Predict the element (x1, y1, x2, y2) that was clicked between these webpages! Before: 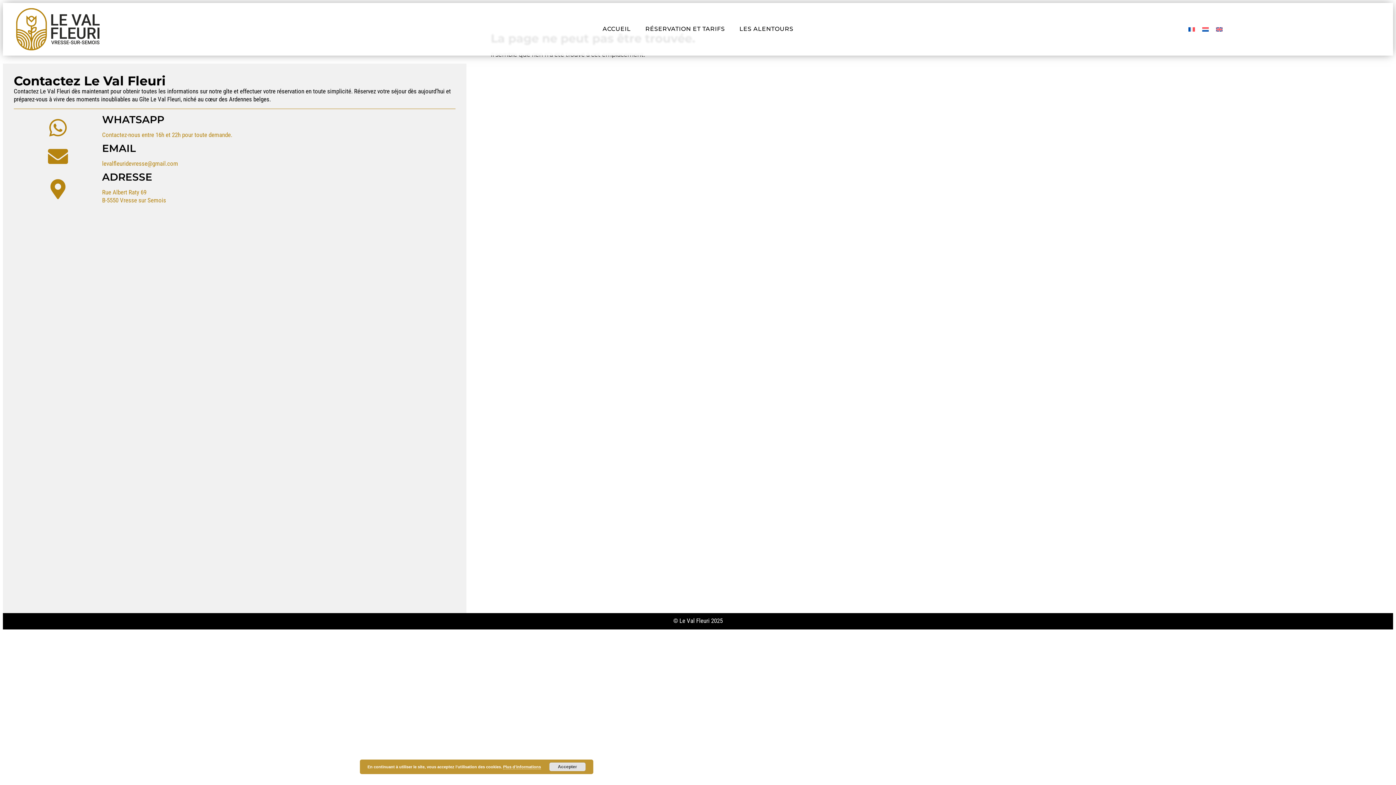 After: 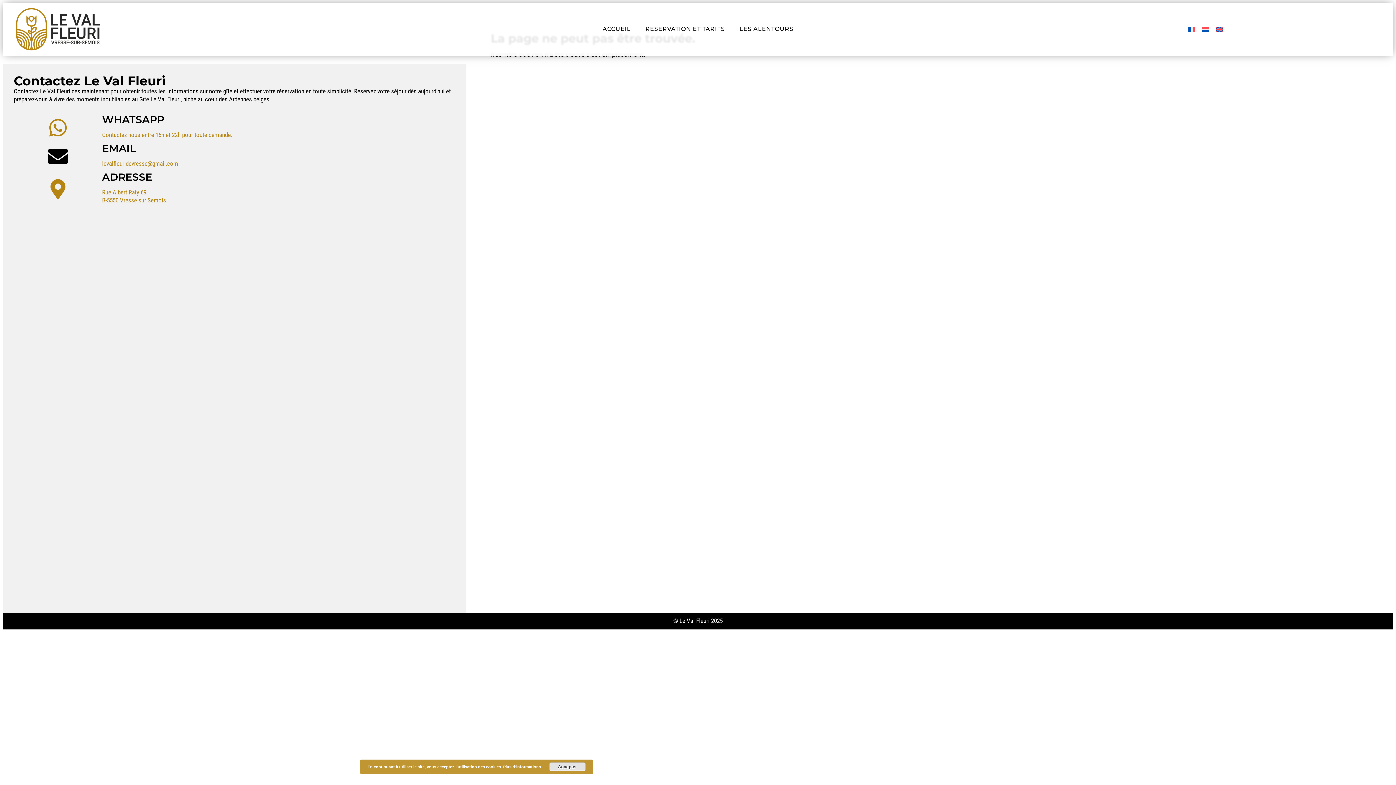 Action: bbox: (47, 146, 67, 166)